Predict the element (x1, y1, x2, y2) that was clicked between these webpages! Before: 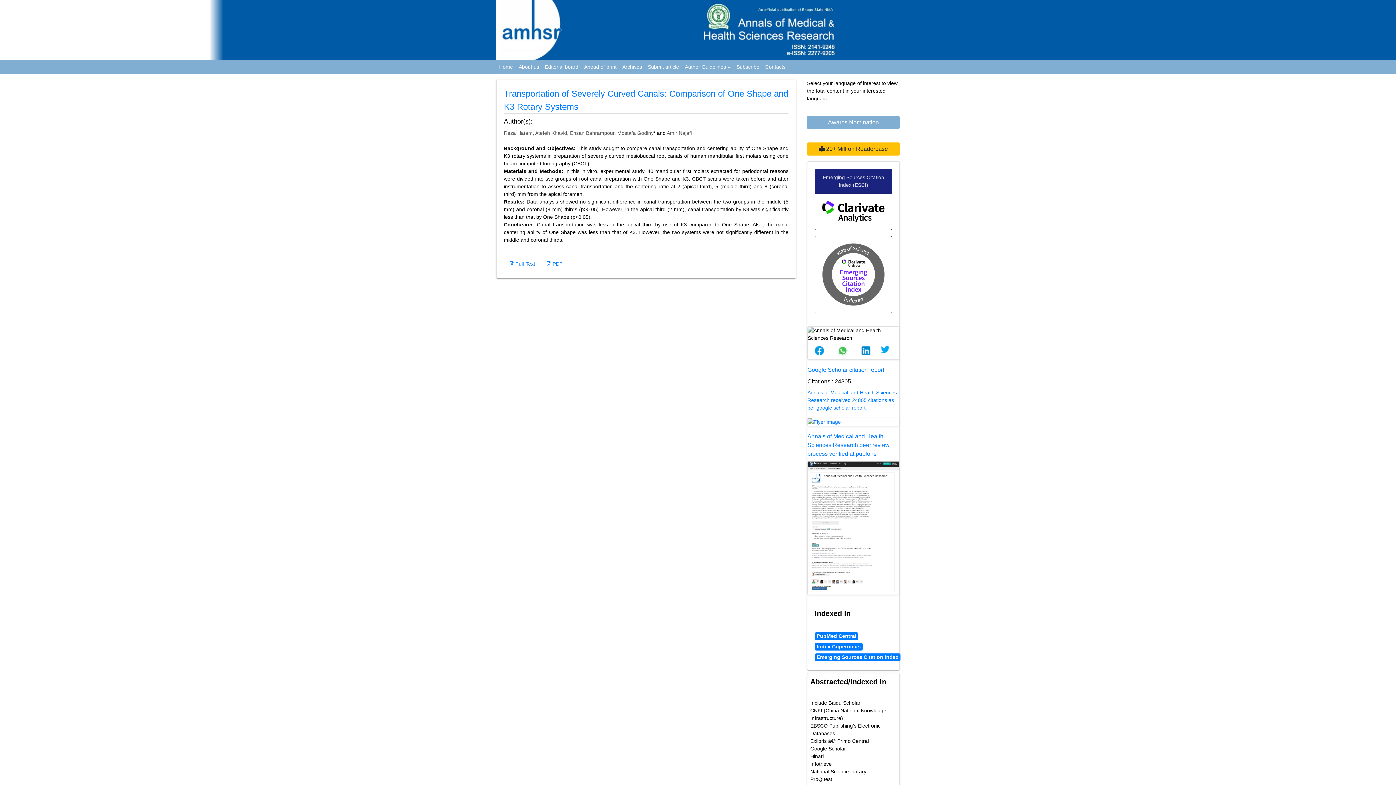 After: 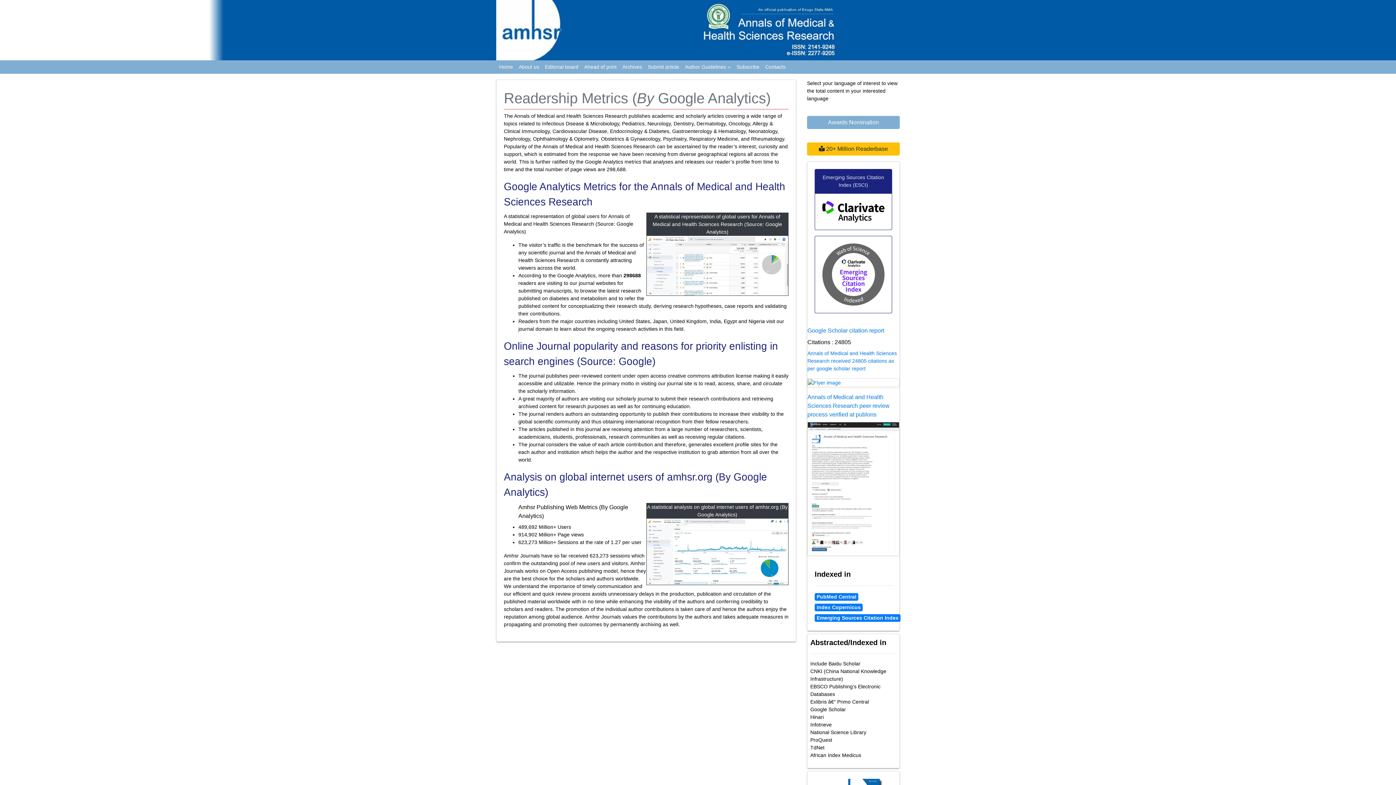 Action: bbox: (807, 142, 900, 155) label:  20+ Million Readerbase